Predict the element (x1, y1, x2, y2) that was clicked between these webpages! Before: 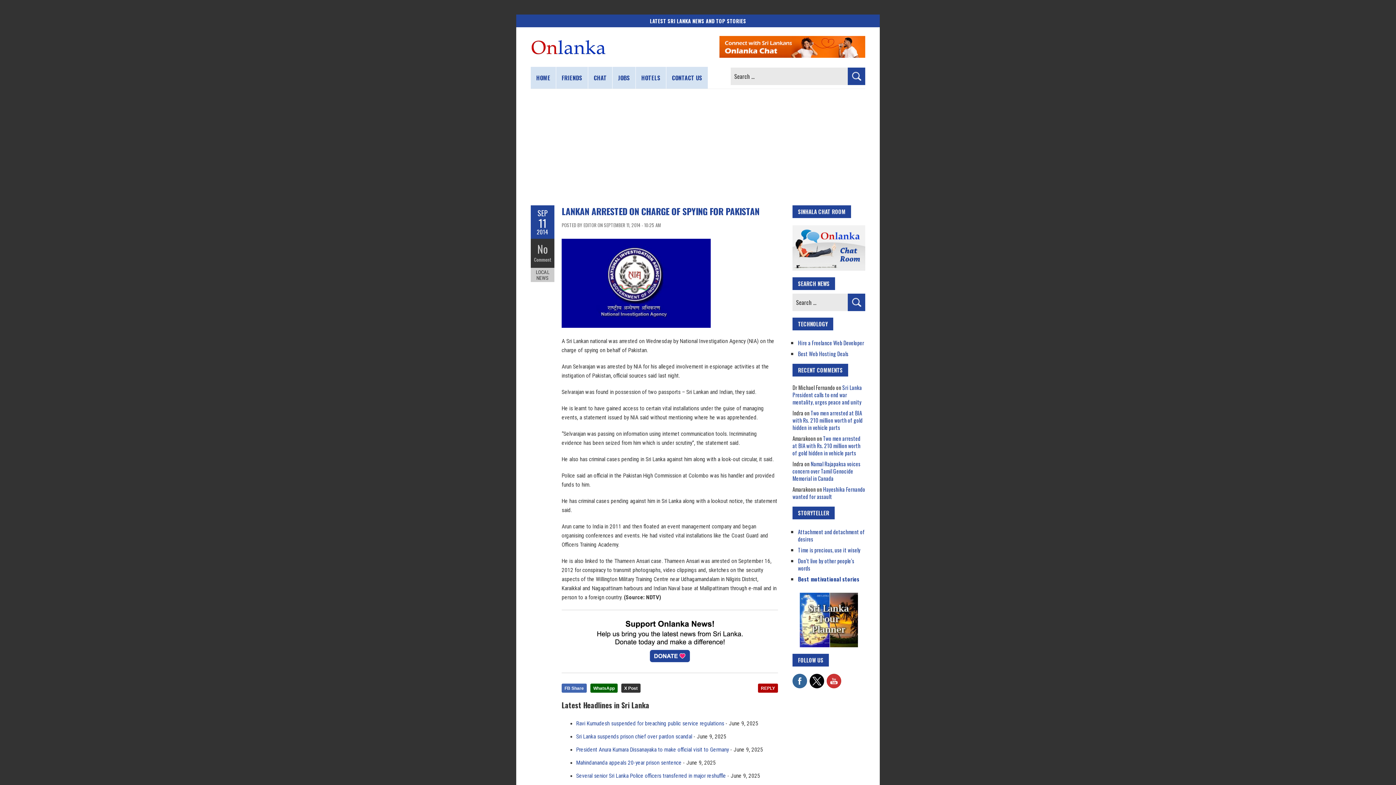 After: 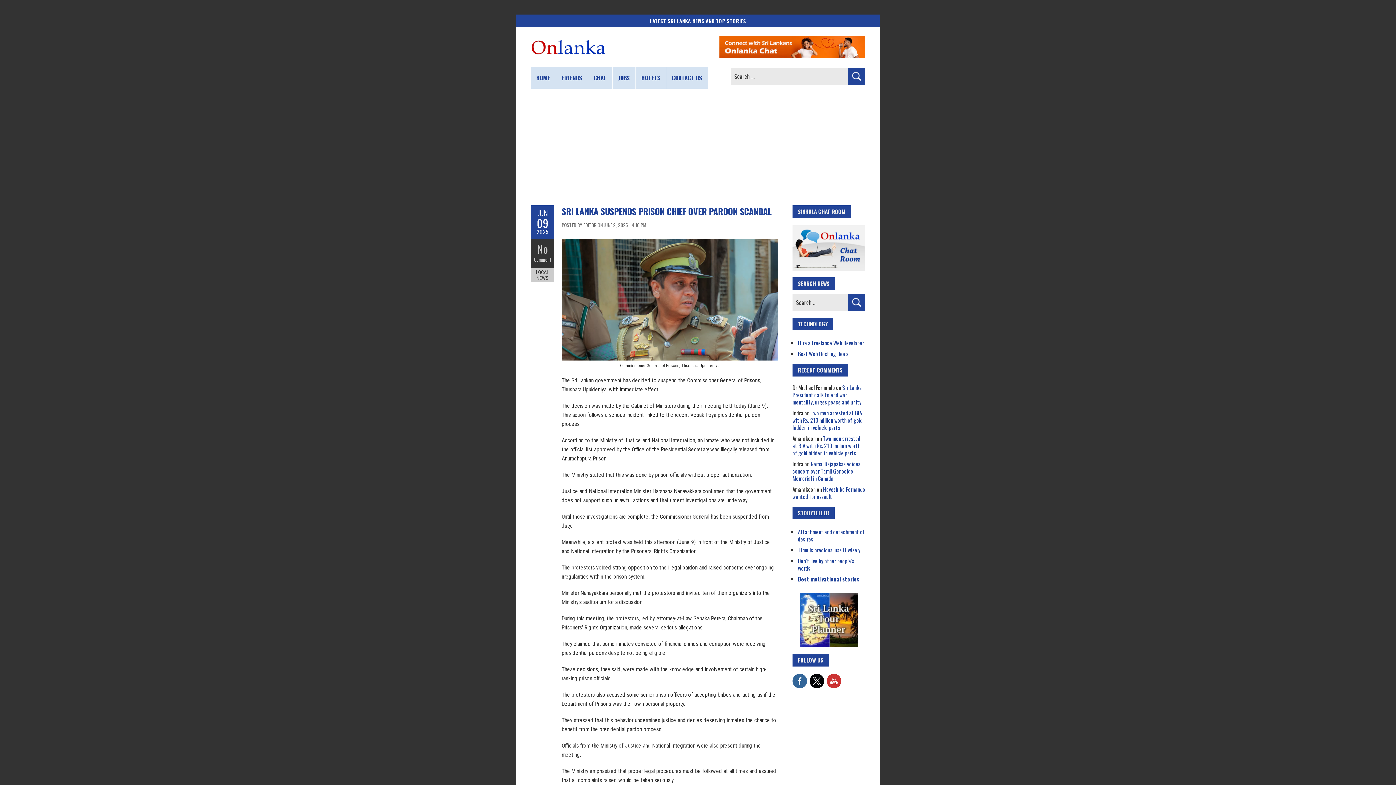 Action: label: Sri Lanka suspends prison chief over pardon scandal bbox: (576, 733, 692, 740)